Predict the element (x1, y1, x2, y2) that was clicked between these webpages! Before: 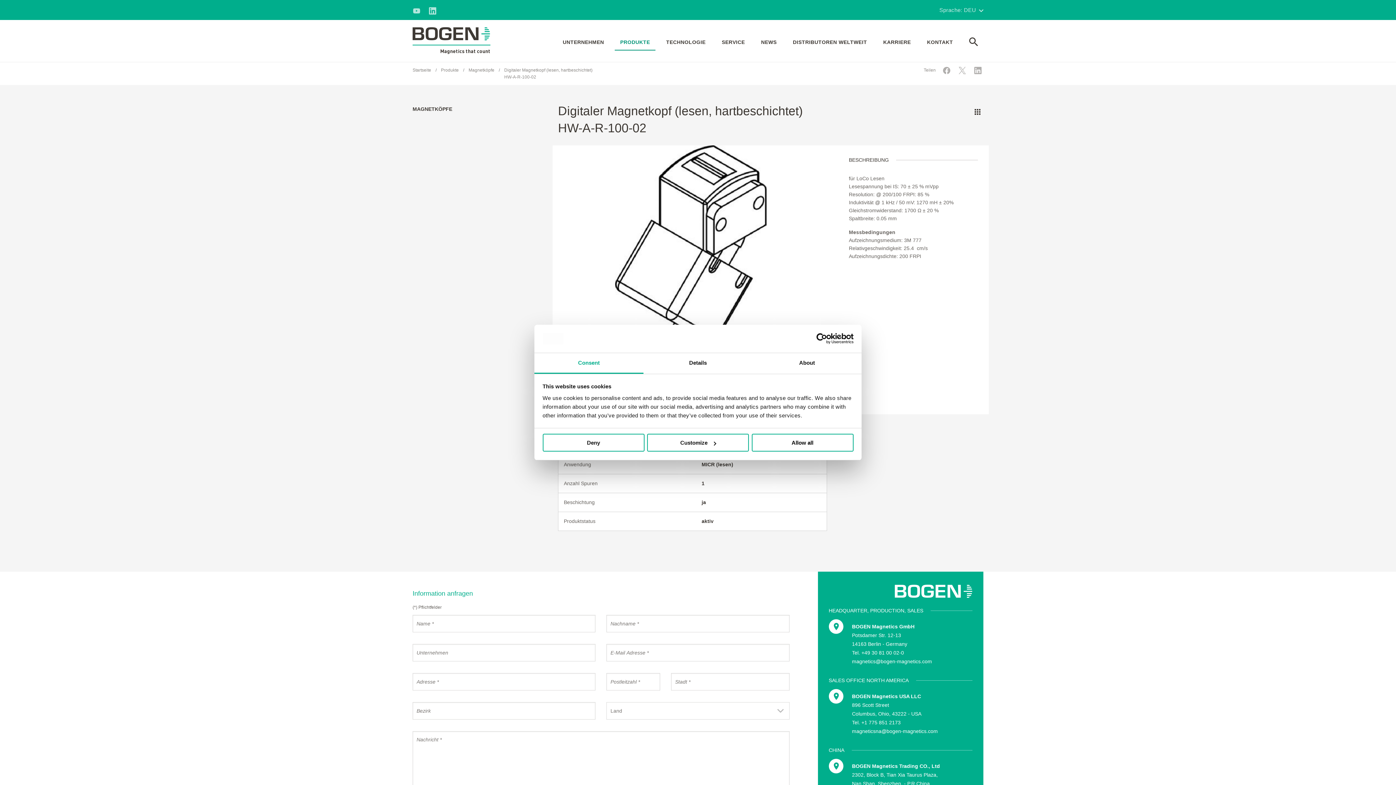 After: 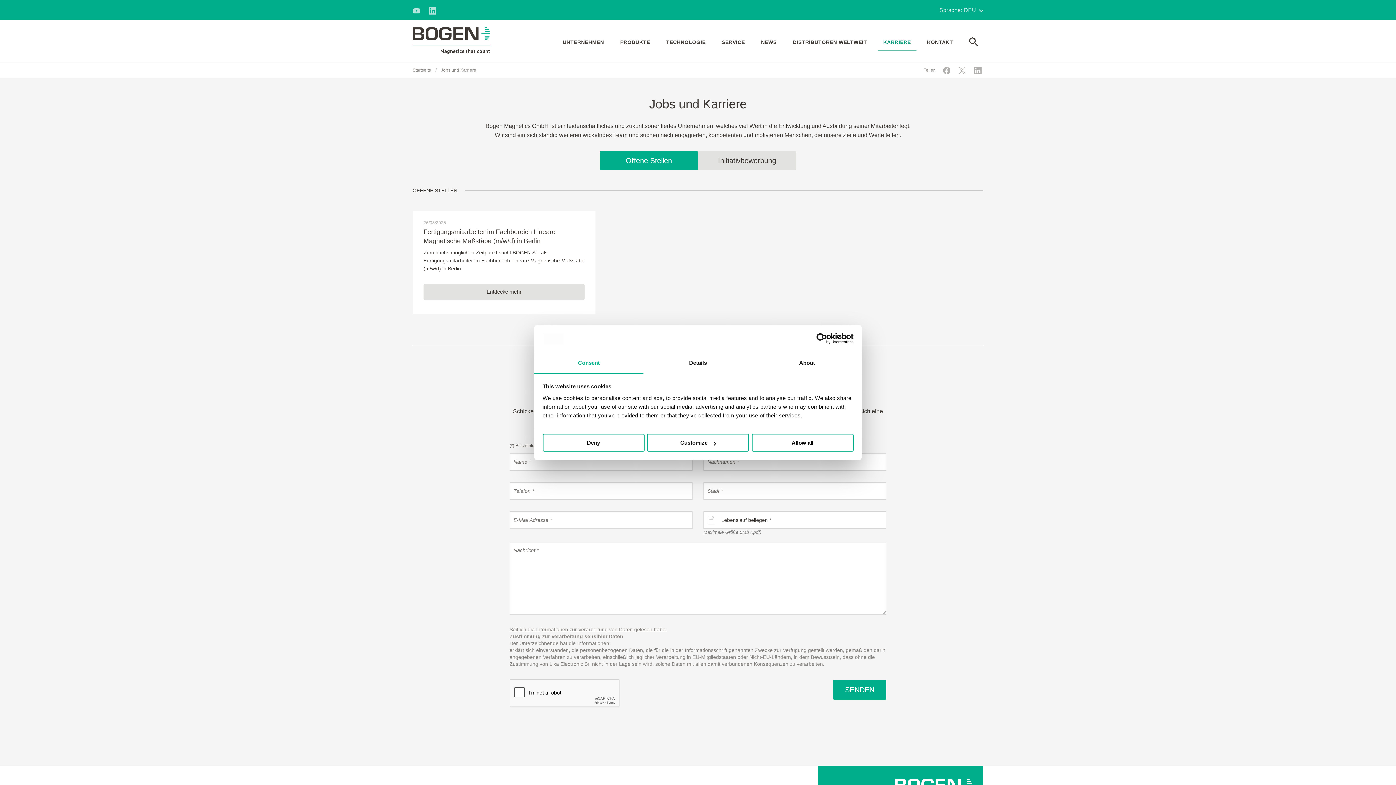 Action: label: KARRIERE bbox: (878, 33, 916, 50)